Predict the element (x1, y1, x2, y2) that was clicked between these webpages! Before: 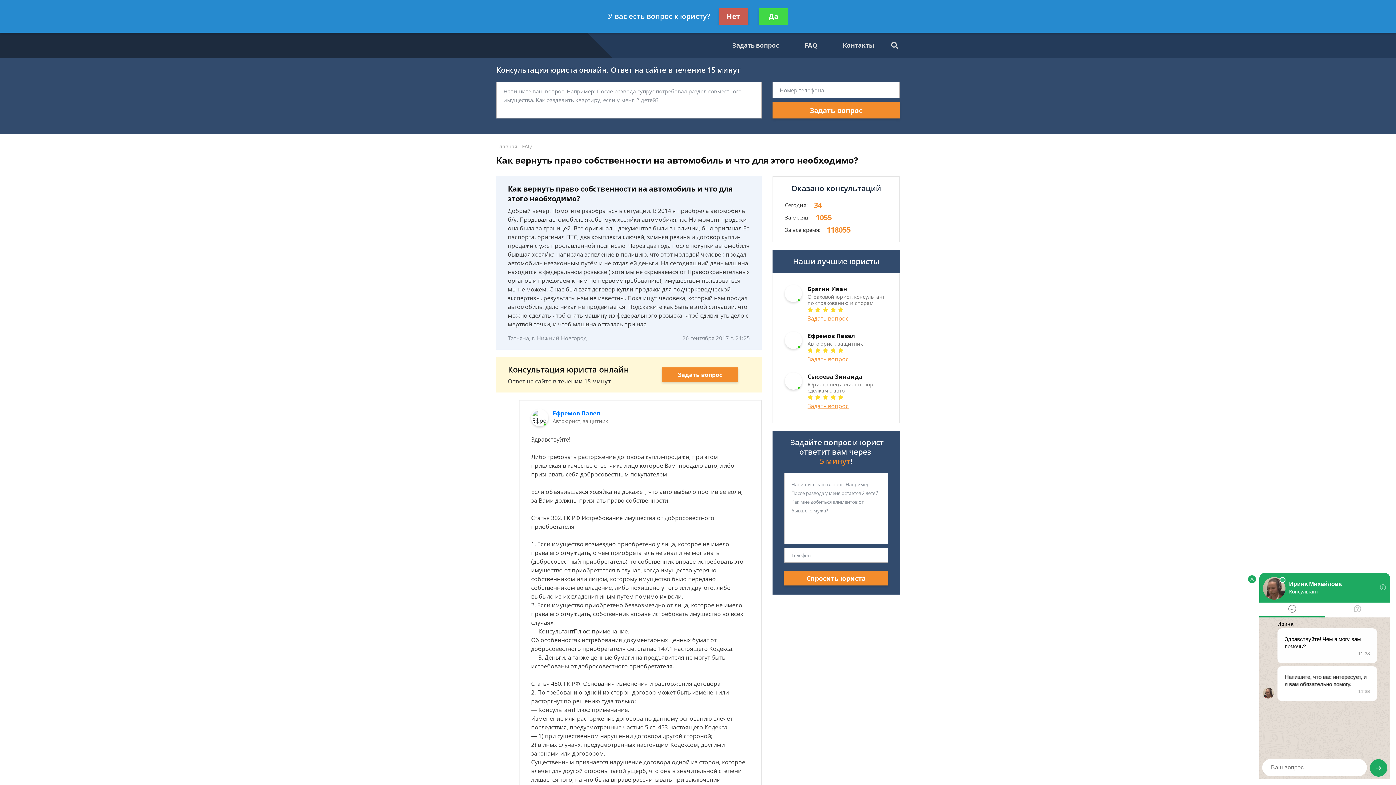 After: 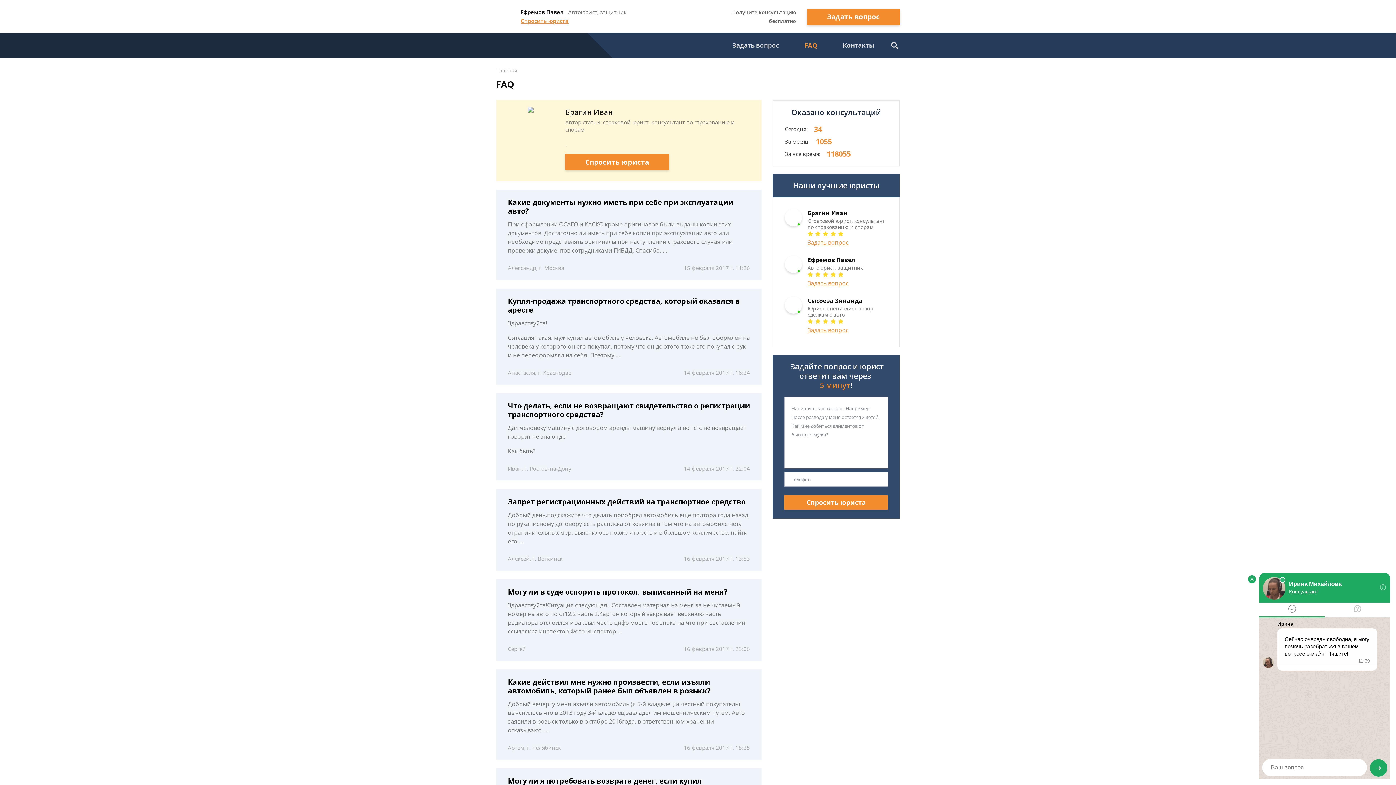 Action: bbox: (522, 142, 532, 149) label: FAQ